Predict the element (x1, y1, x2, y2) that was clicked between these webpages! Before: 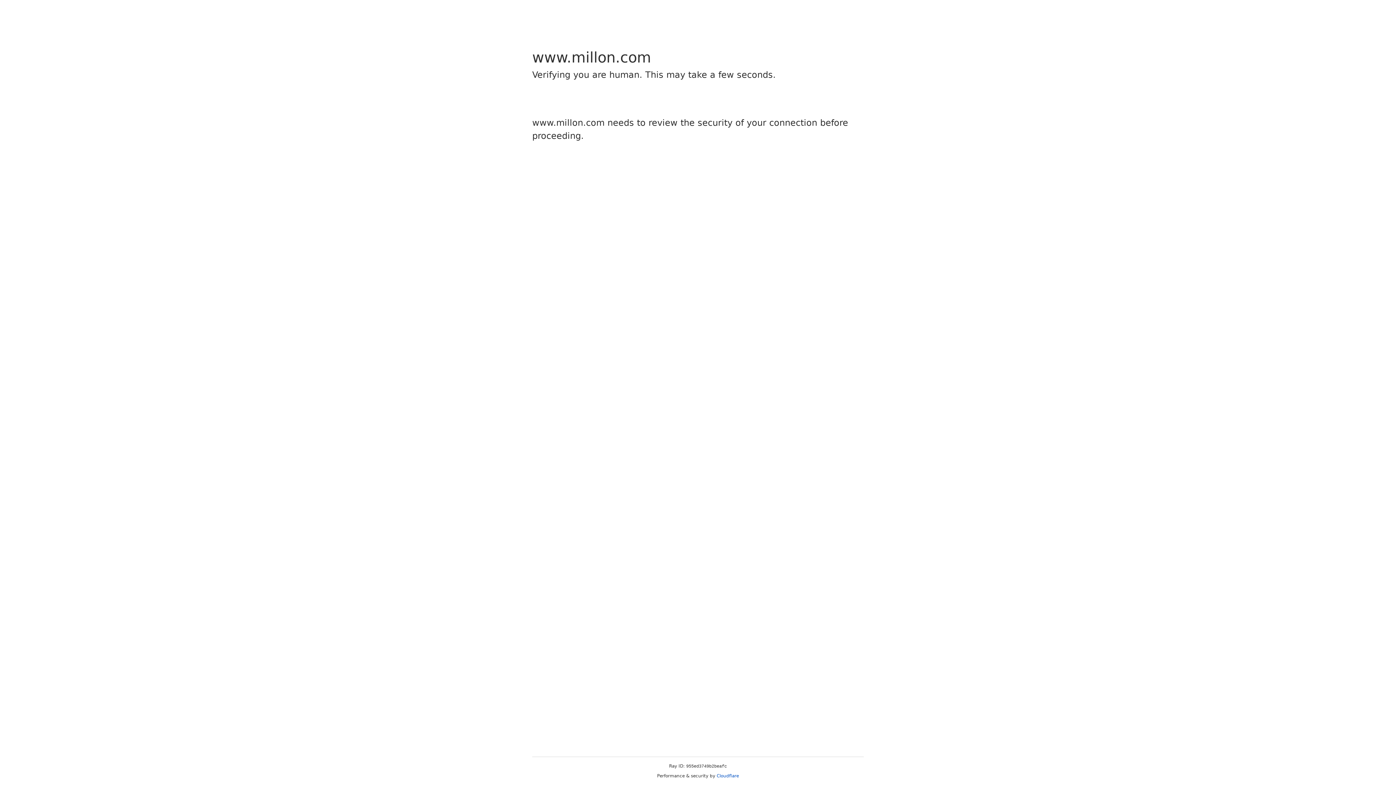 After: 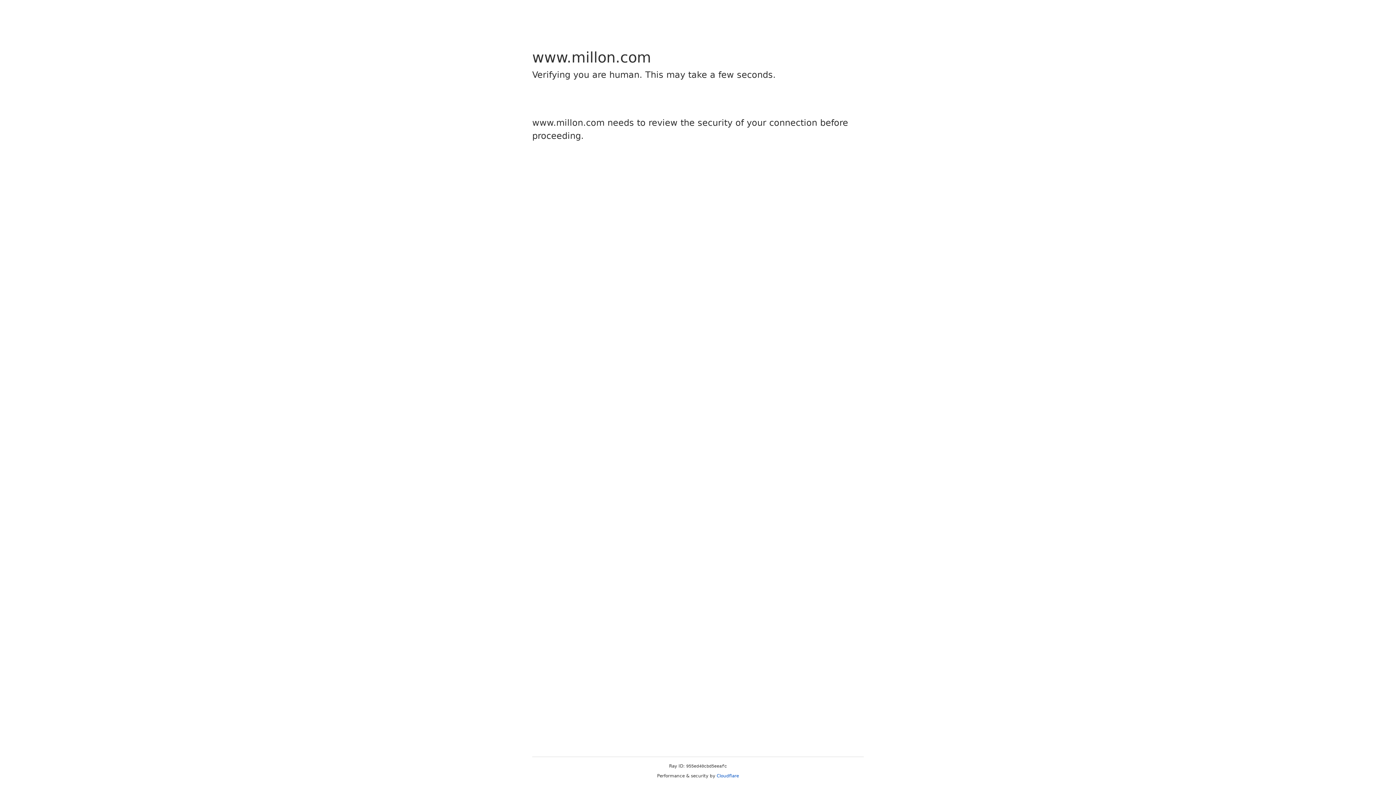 Action: bbox: (716, 773, 739, 778) label: Cloudflare